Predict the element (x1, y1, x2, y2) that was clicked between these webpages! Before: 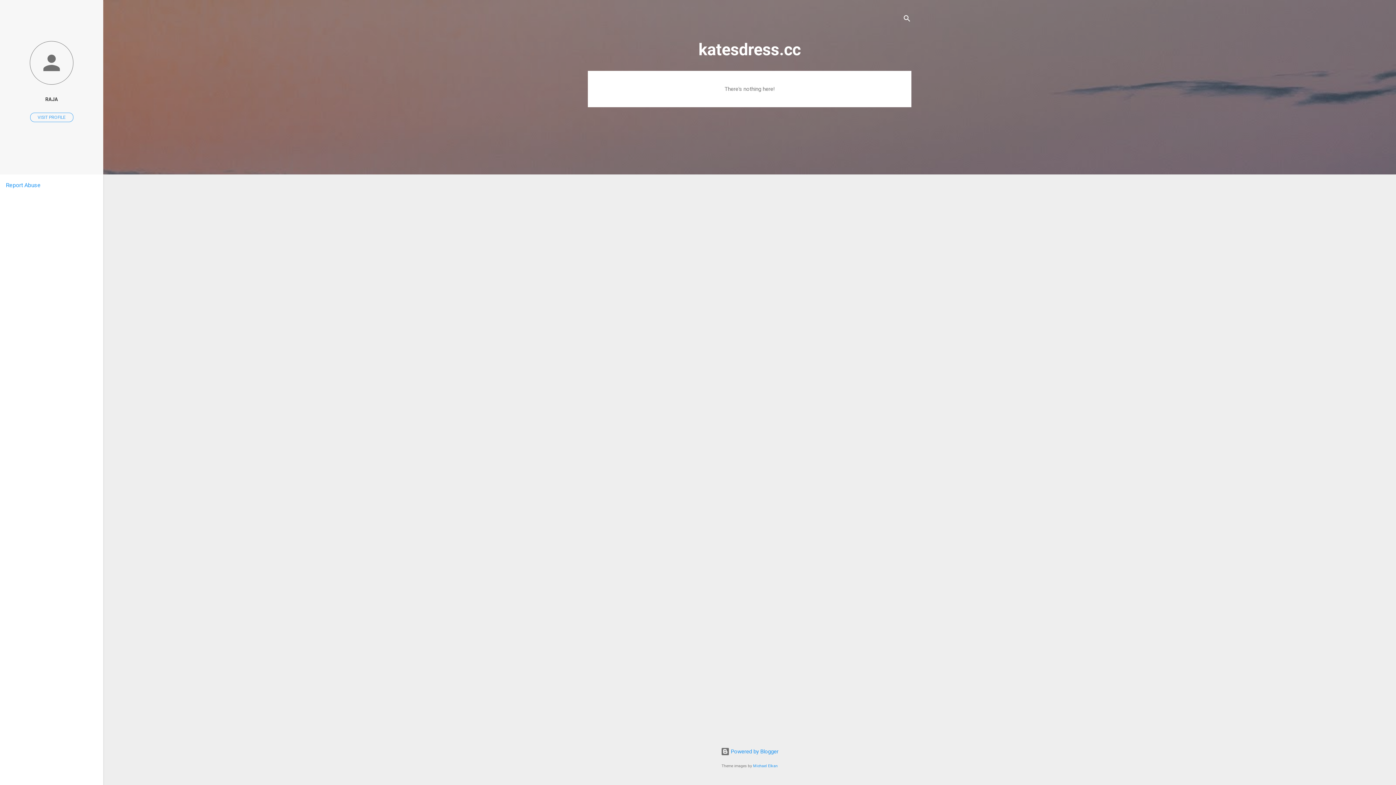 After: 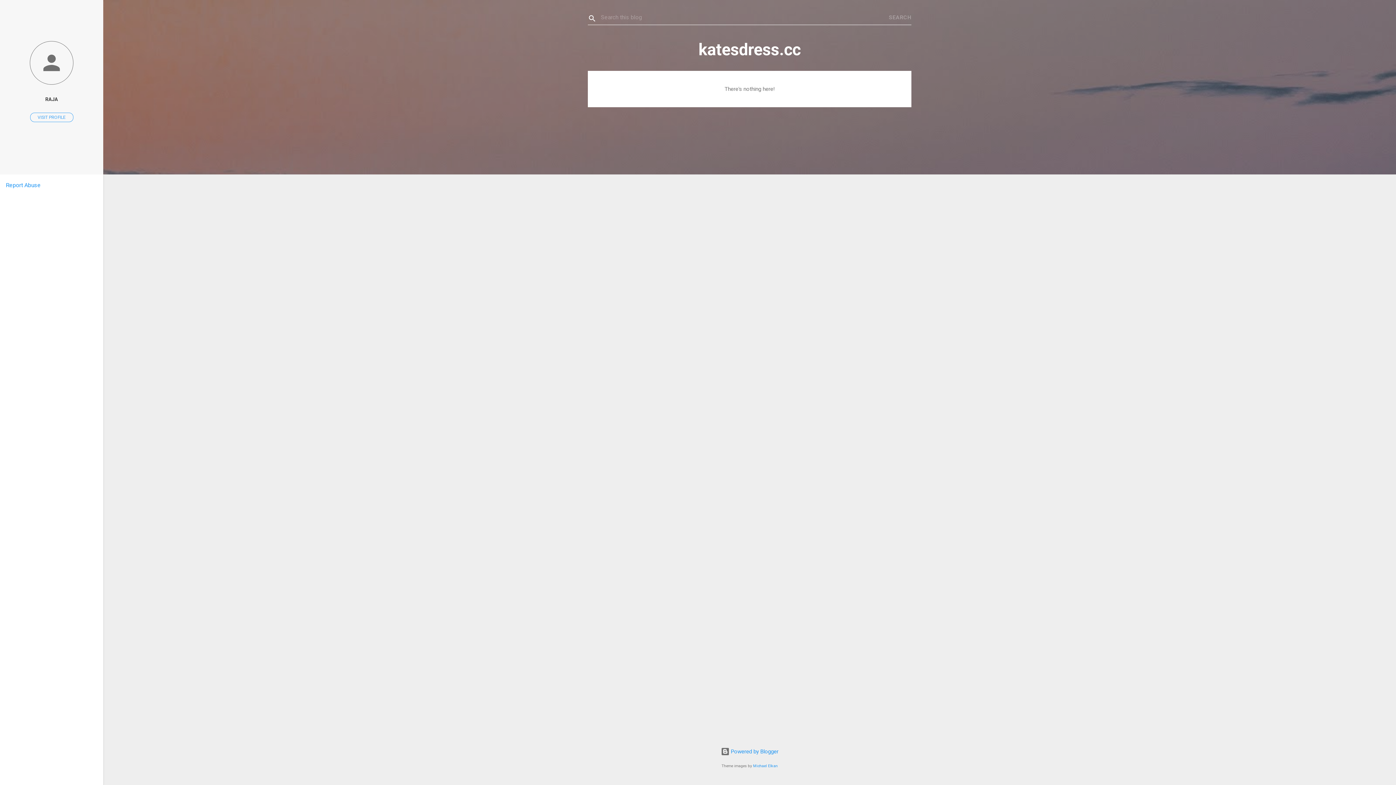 Action: label: Search bbox: (902, 8, 911, 30)